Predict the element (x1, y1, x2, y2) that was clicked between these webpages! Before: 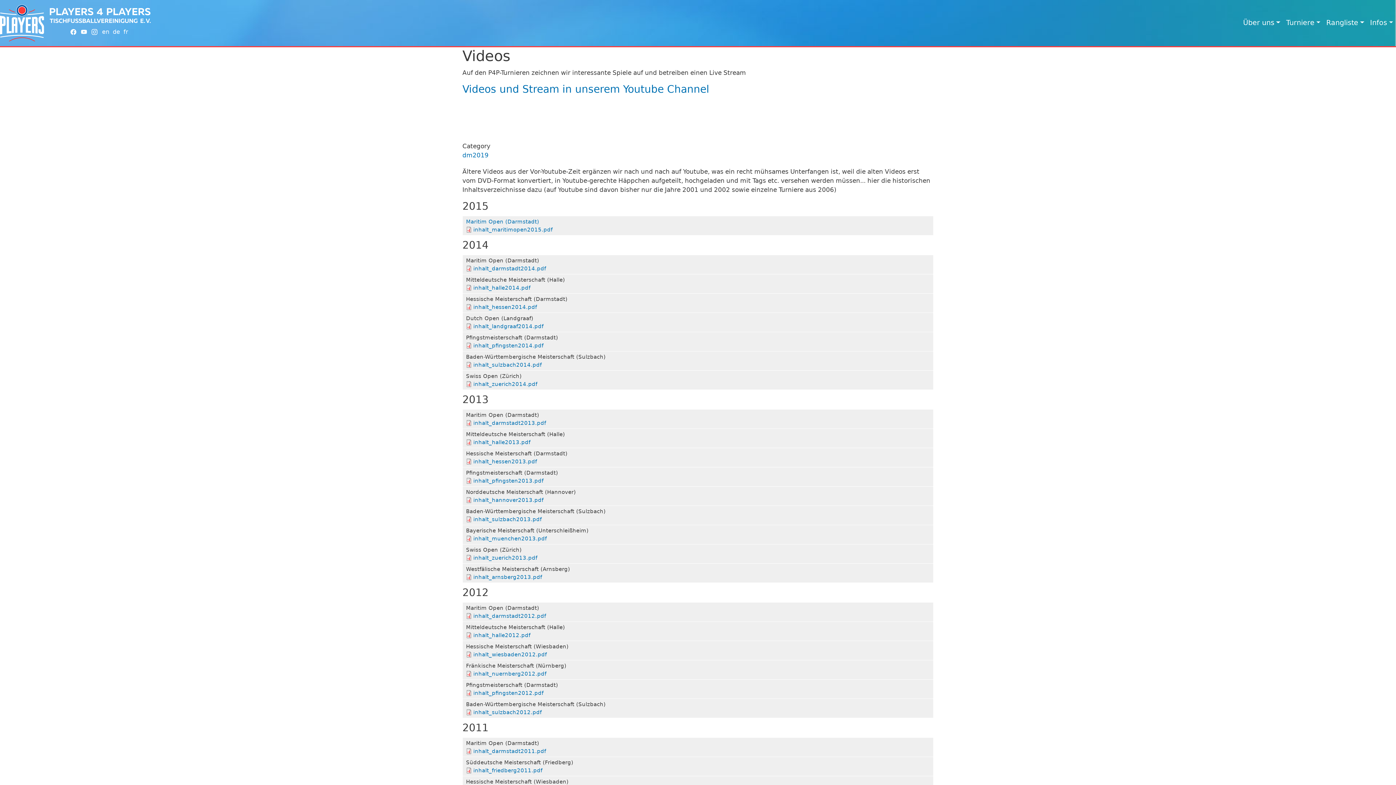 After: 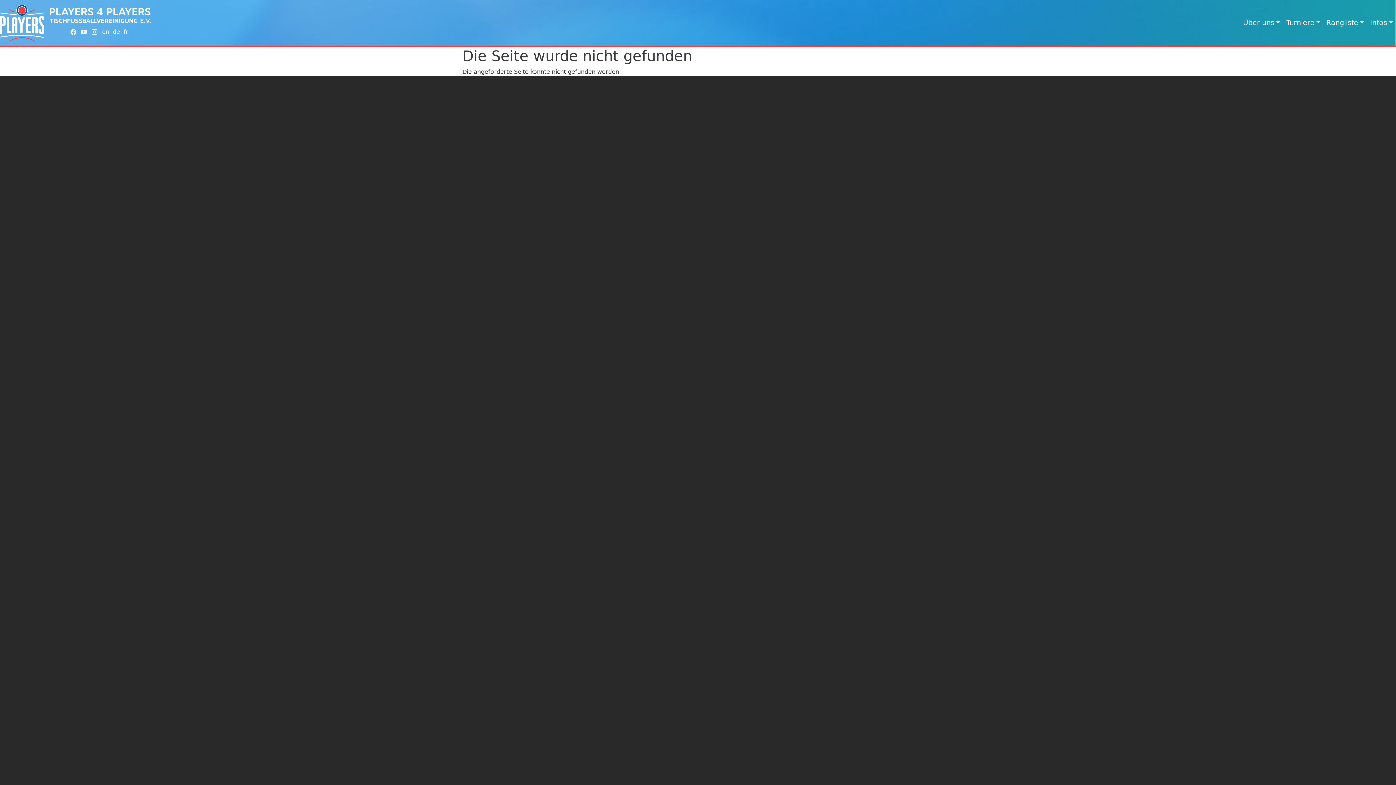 Action: bbox: (473, 690, 543, 696) label: inhalt_pfingsten2012.pdf